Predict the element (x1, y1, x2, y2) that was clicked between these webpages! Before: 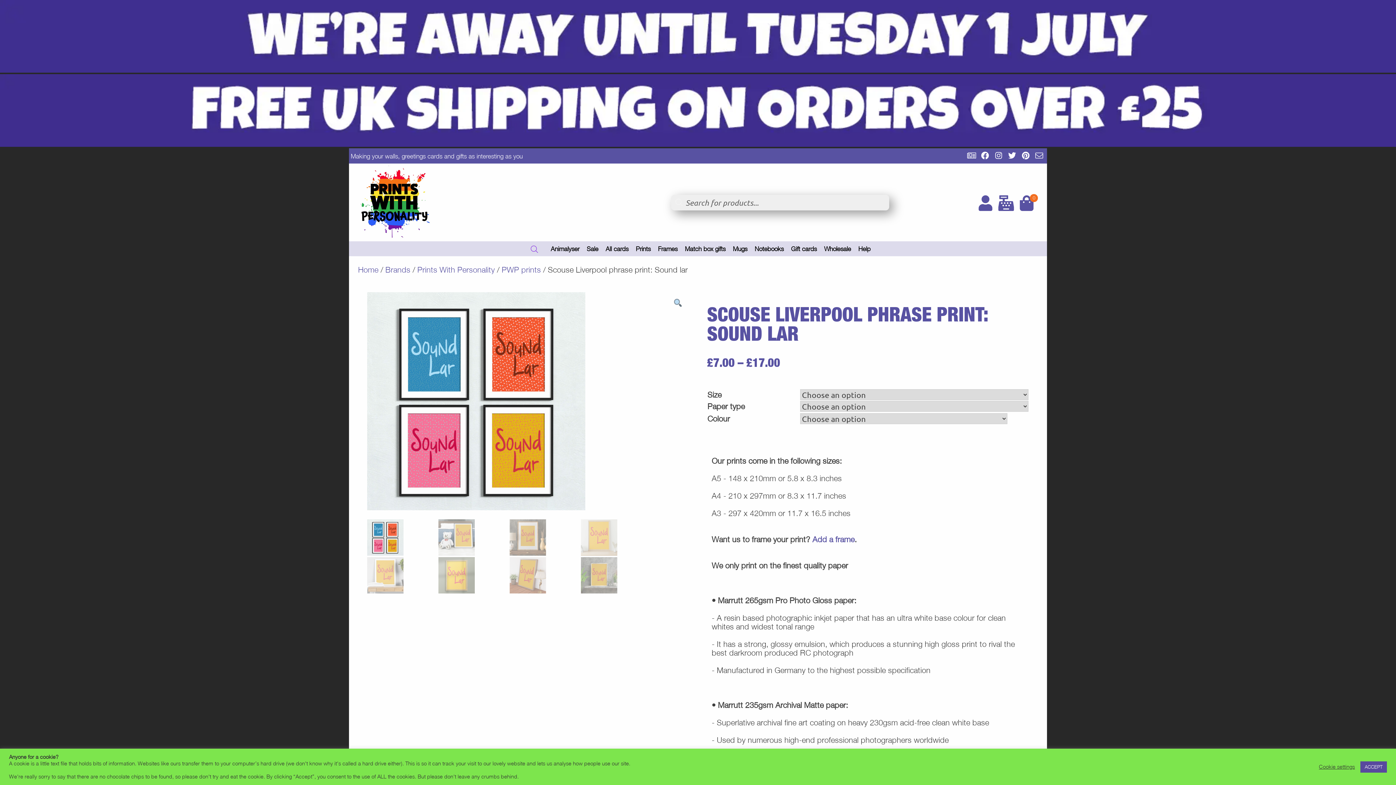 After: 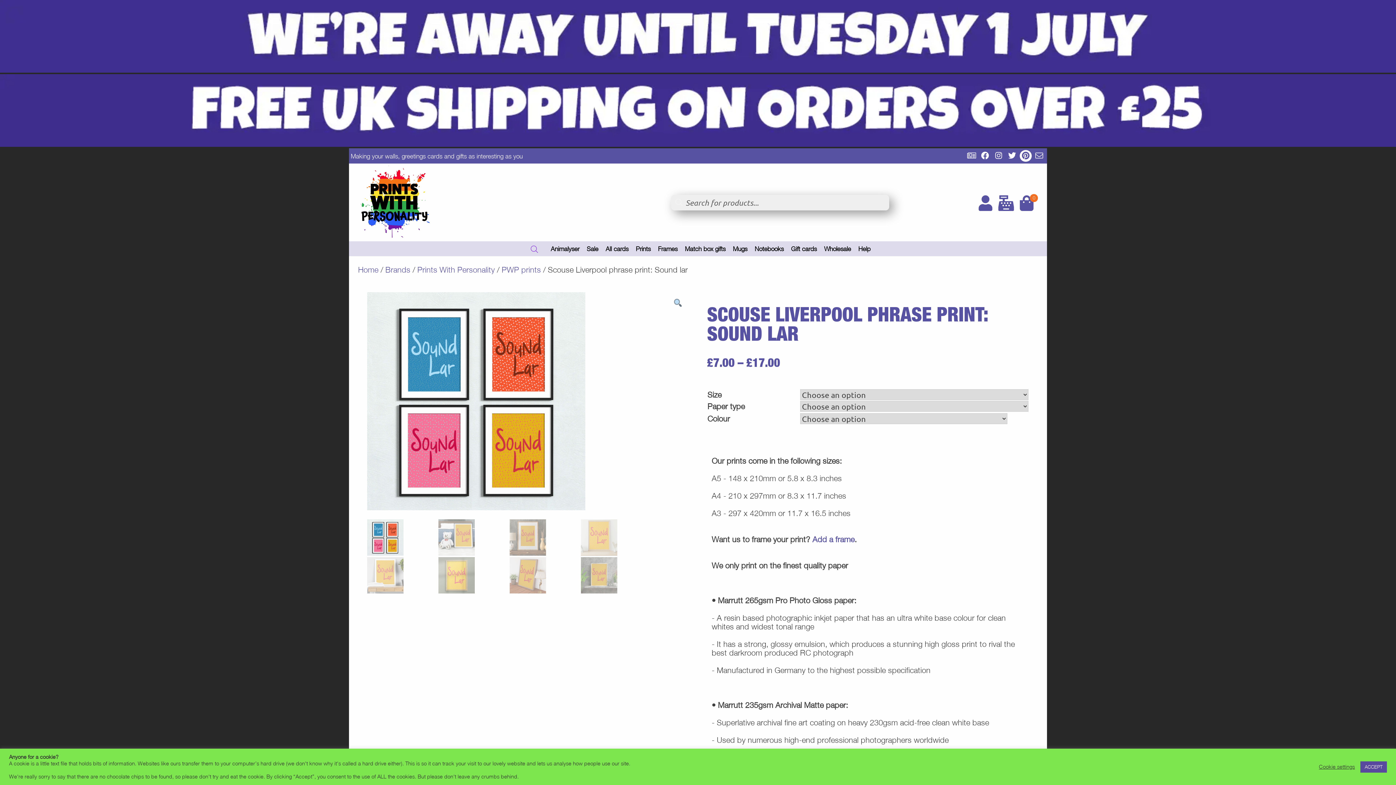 Action: bbox: (1018, 148, 1031, 163)